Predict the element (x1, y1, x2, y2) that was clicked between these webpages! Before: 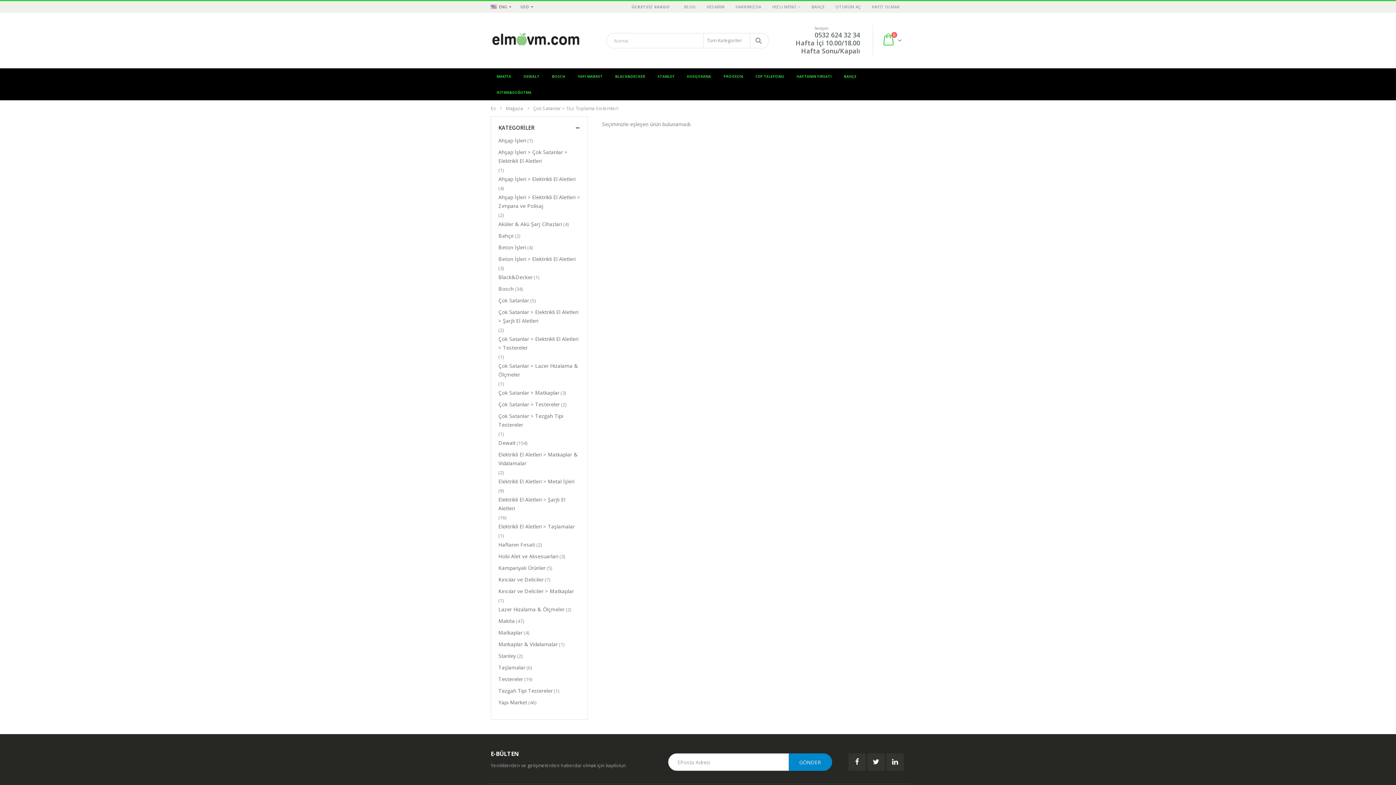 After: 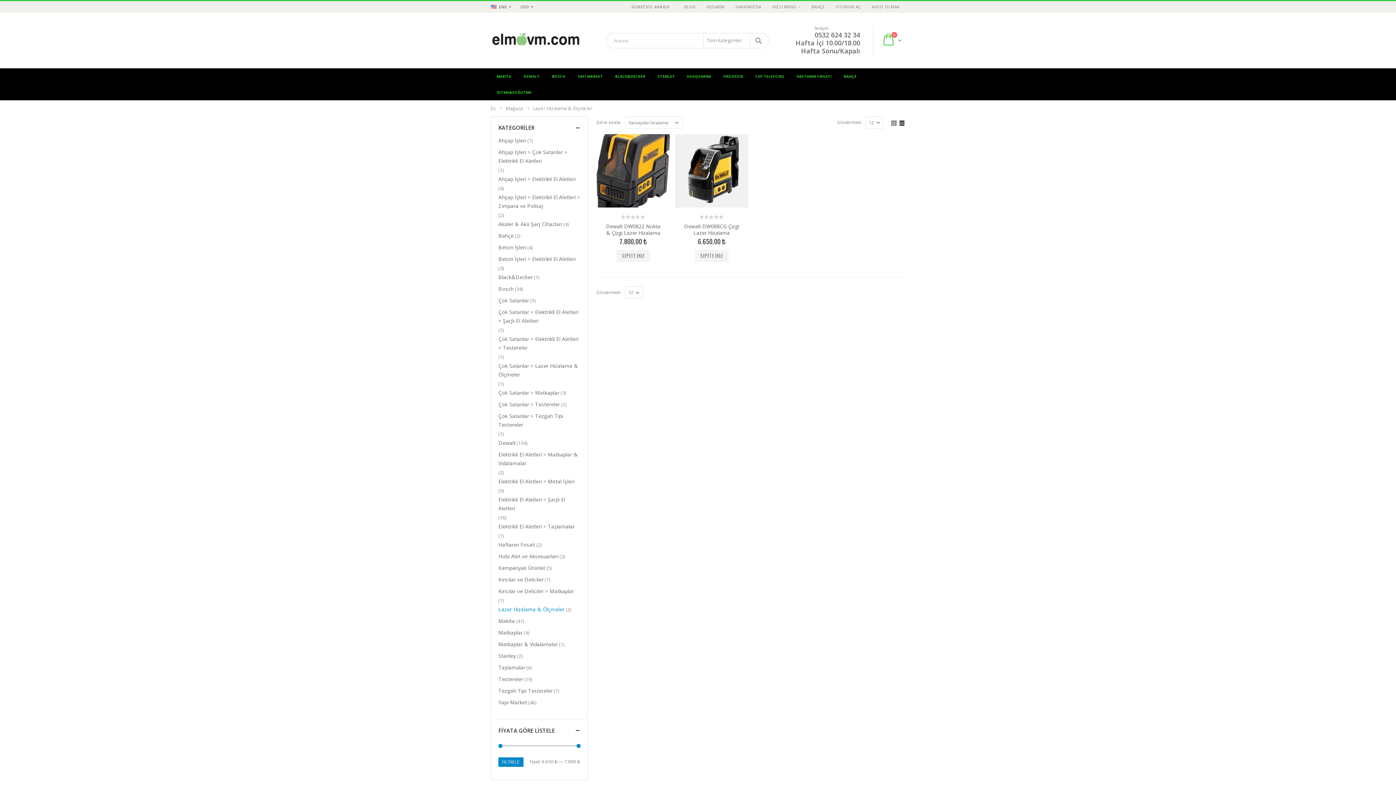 Action: label: Lazer Hizalama & Ölçmeler bbox: (498, 604, 564, 615)